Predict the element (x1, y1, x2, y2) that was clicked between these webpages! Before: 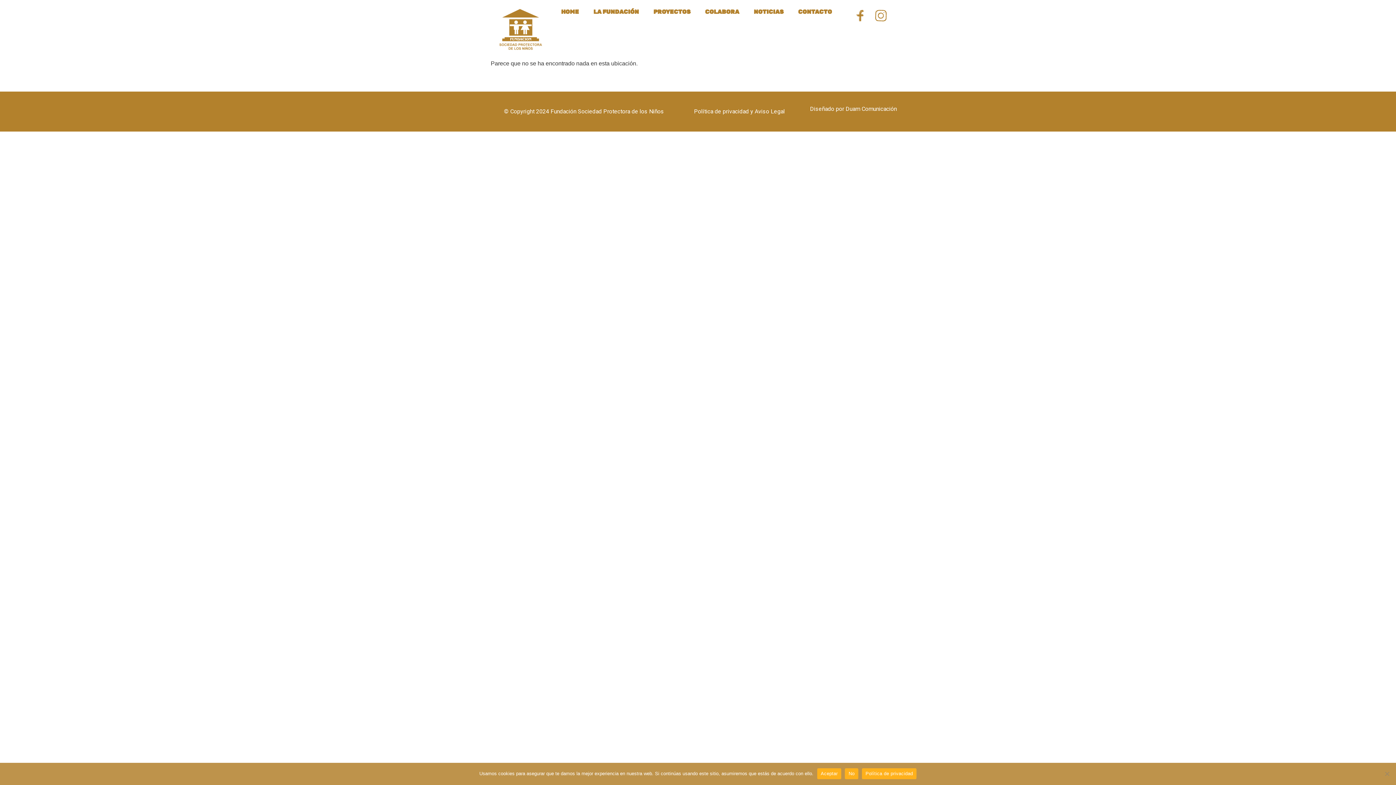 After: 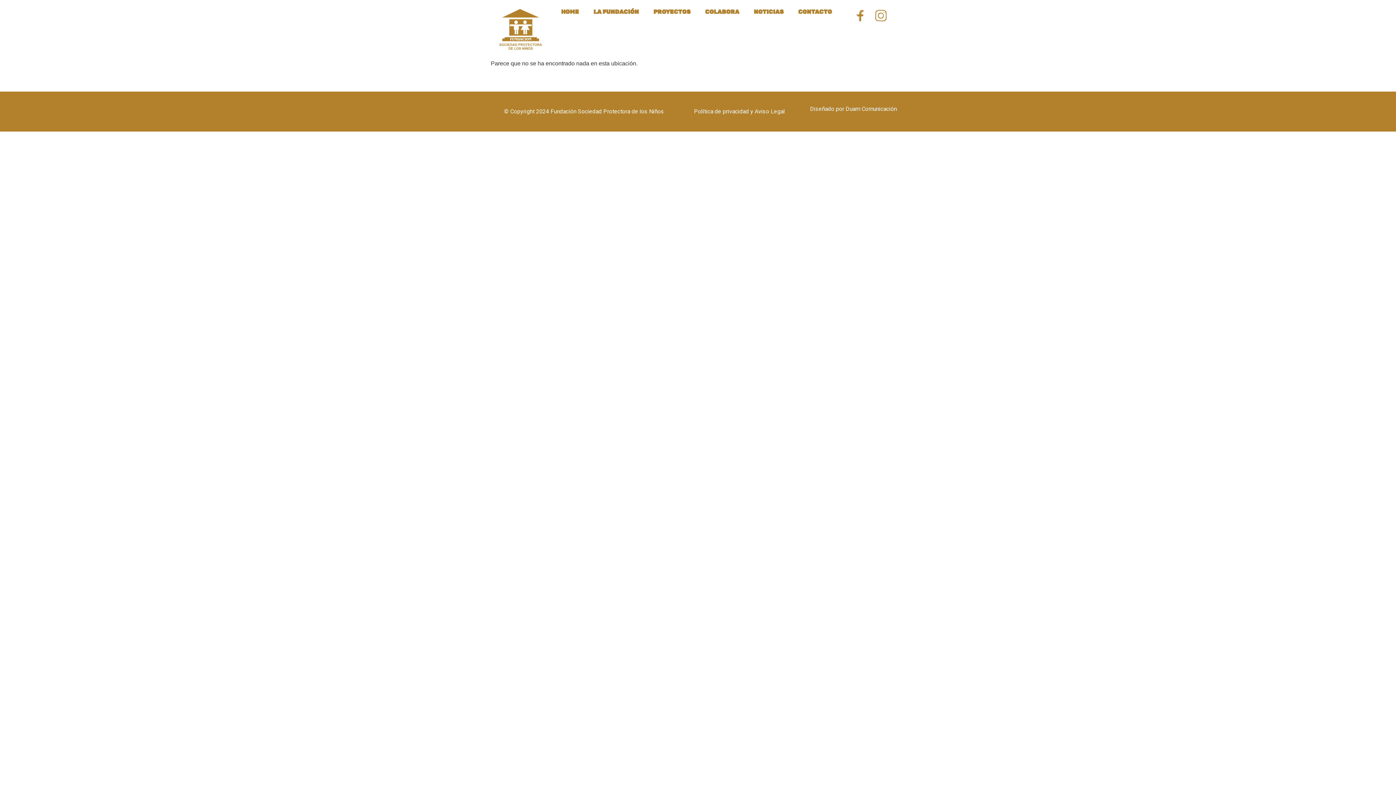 Action: bbox: (845, 768, 858, 779) label: No